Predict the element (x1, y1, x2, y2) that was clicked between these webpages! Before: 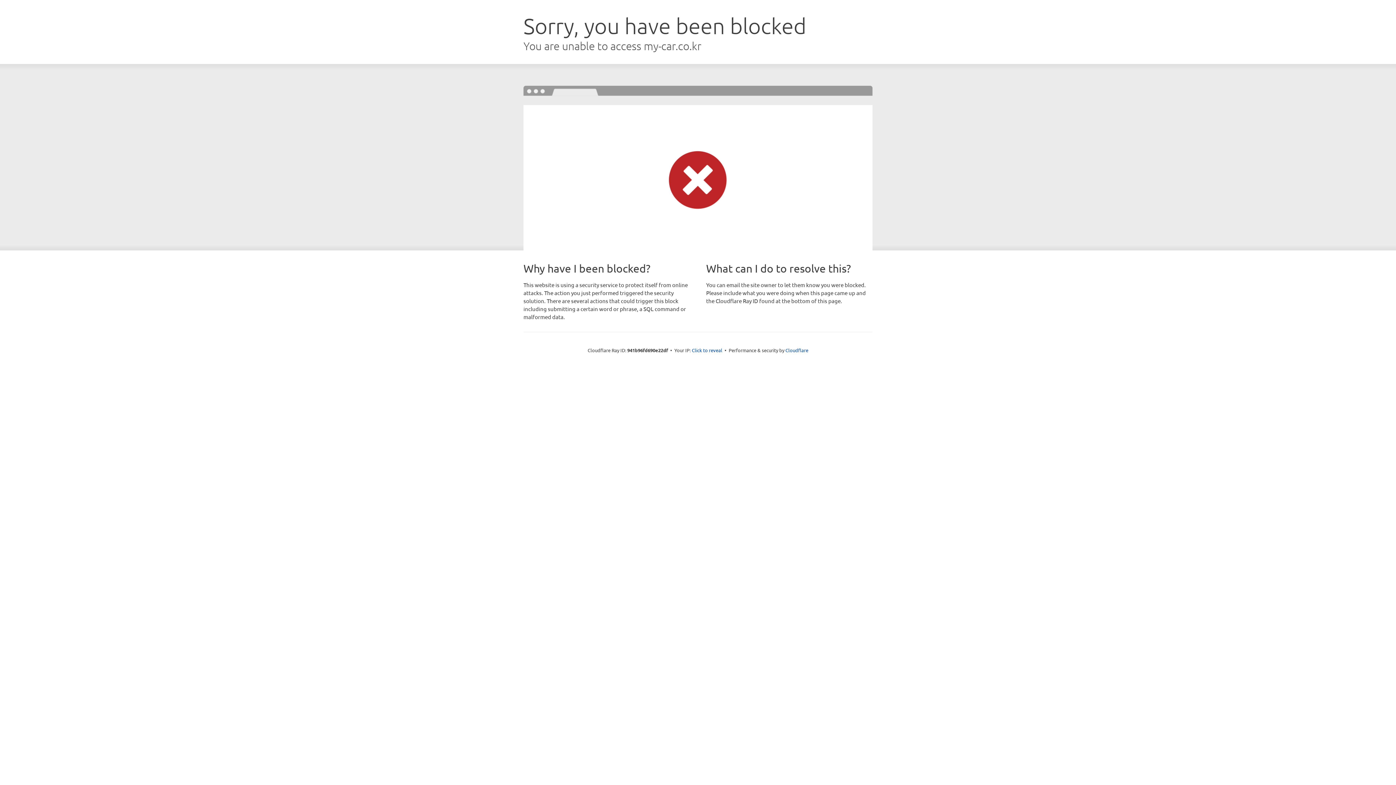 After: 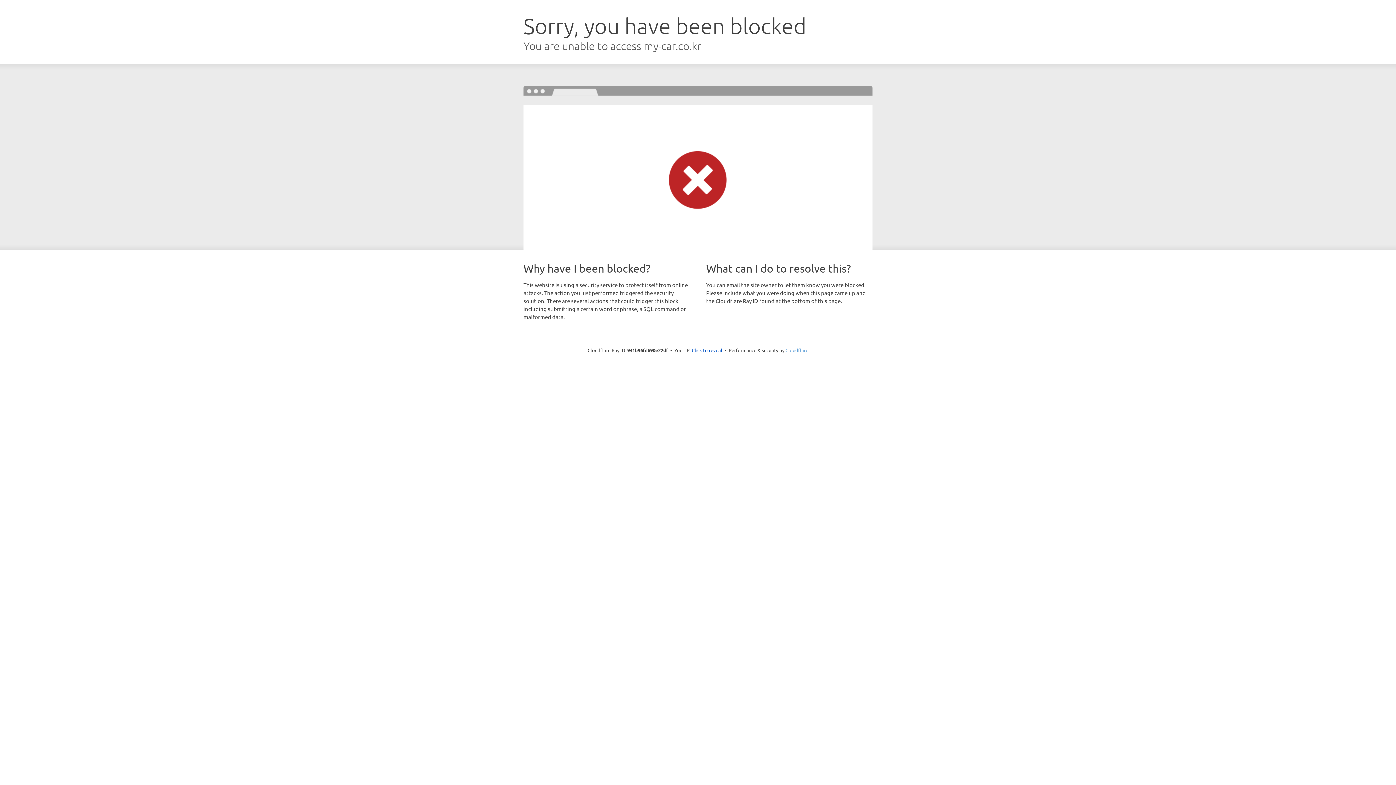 Action: bbox: (785, 347, 808, 353) label: Cloudflare